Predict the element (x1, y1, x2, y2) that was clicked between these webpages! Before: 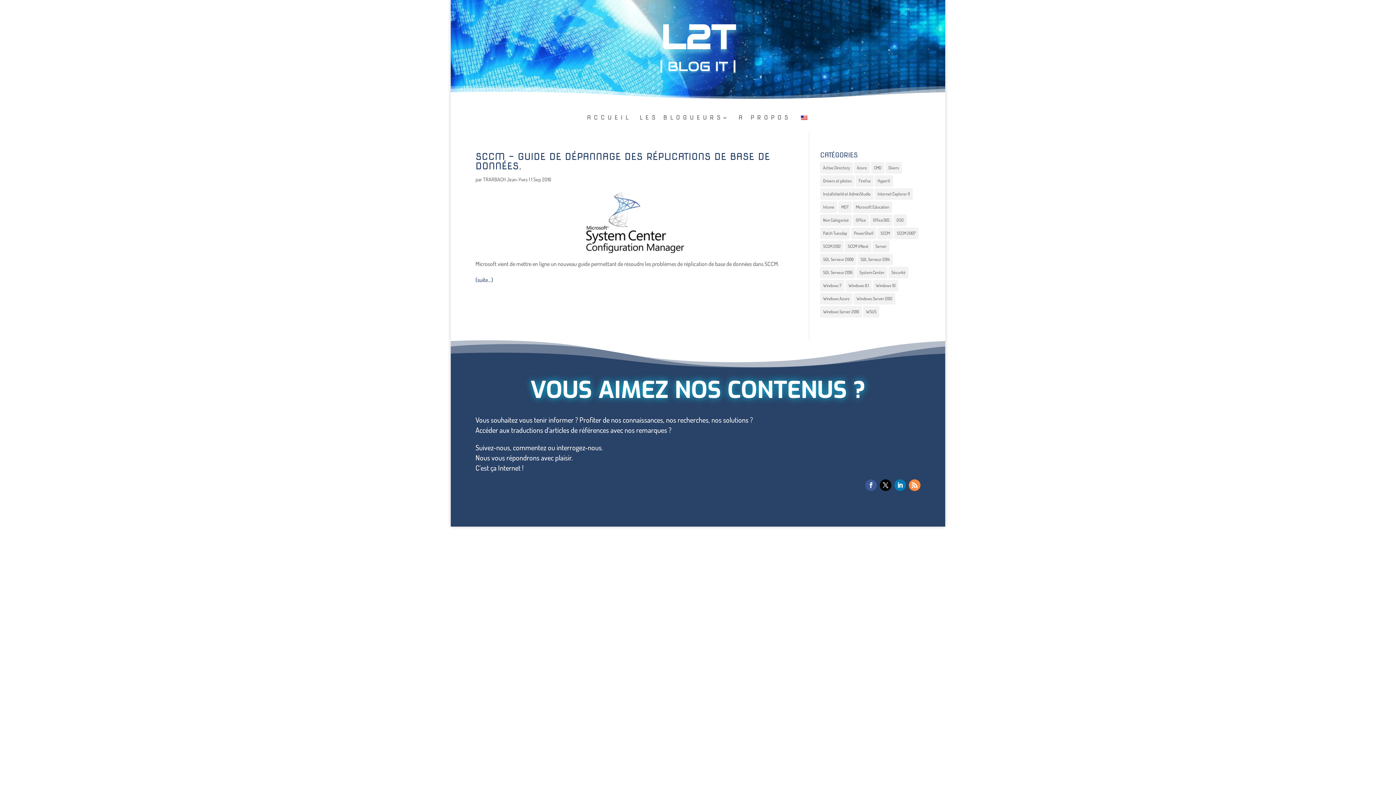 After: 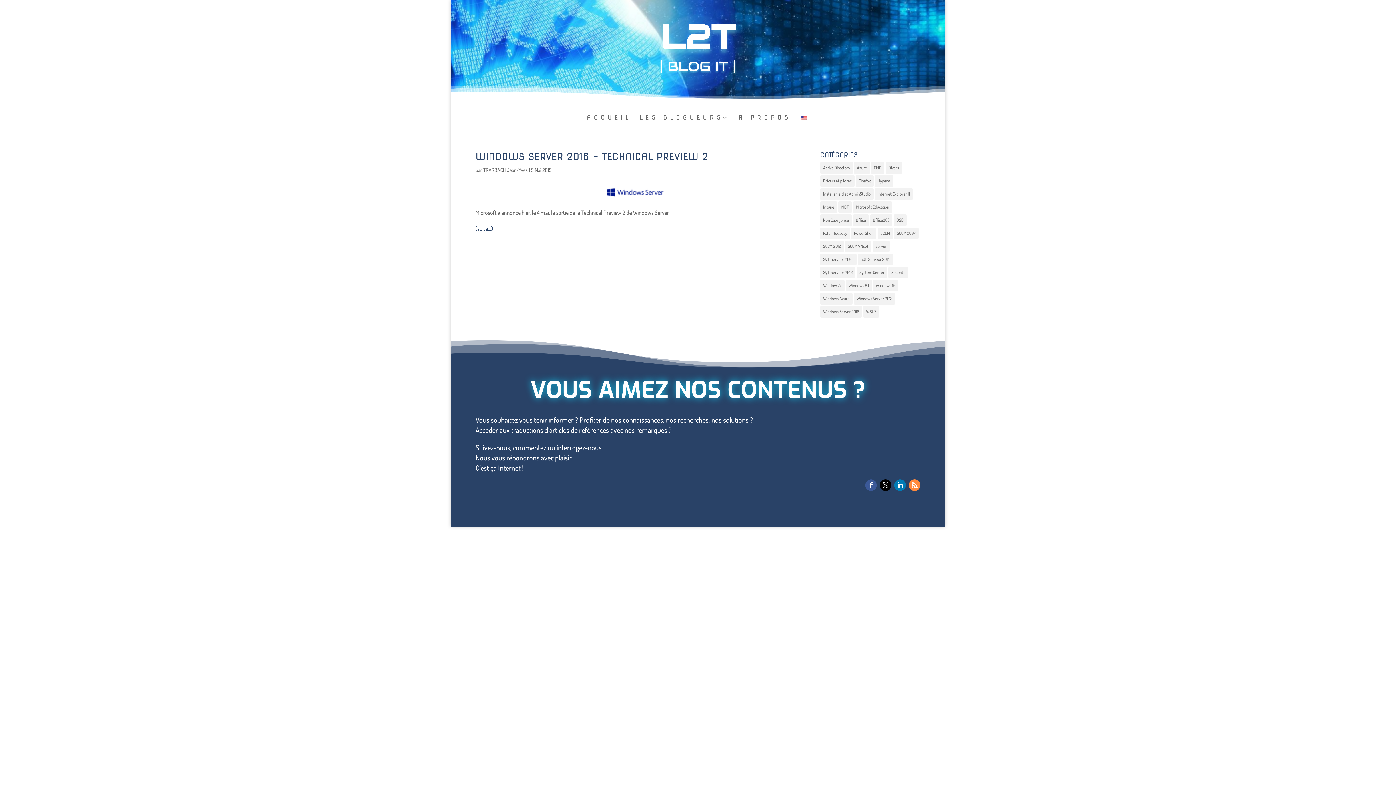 Action: bbox: (820, 306, 862, 317) label: Windows Server 2016 (1 élément)